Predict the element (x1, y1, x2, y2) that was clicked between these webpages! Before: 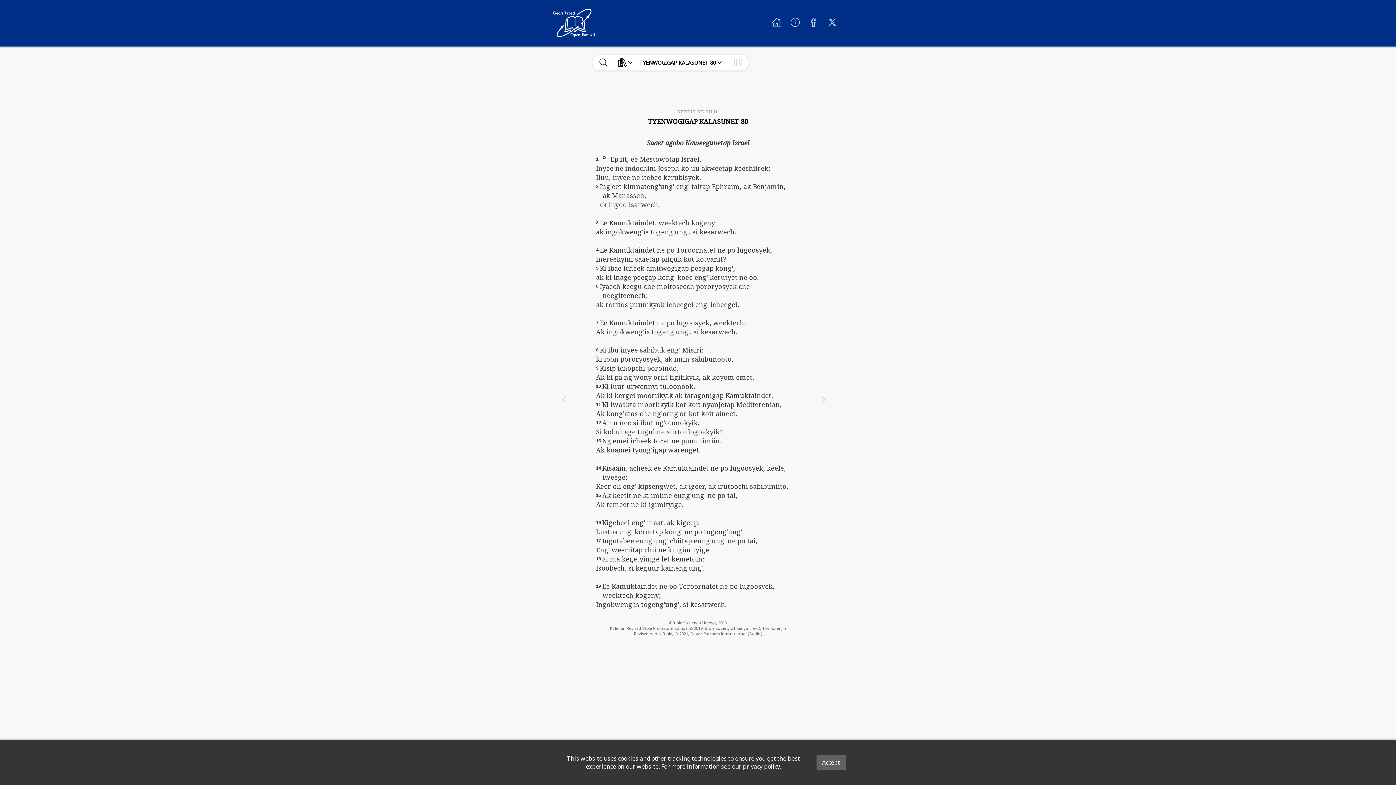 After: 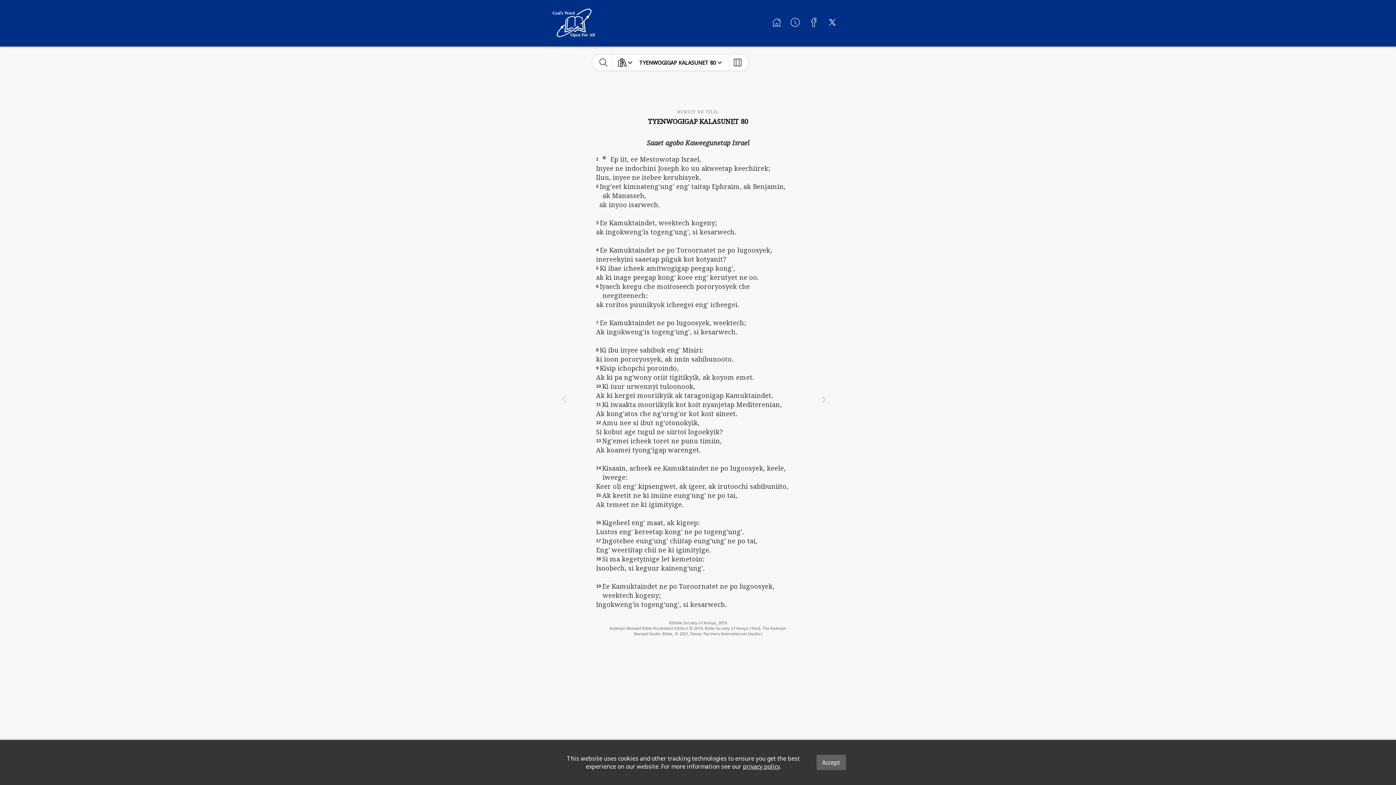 Action: bbox: (806, 15, 821, 31)